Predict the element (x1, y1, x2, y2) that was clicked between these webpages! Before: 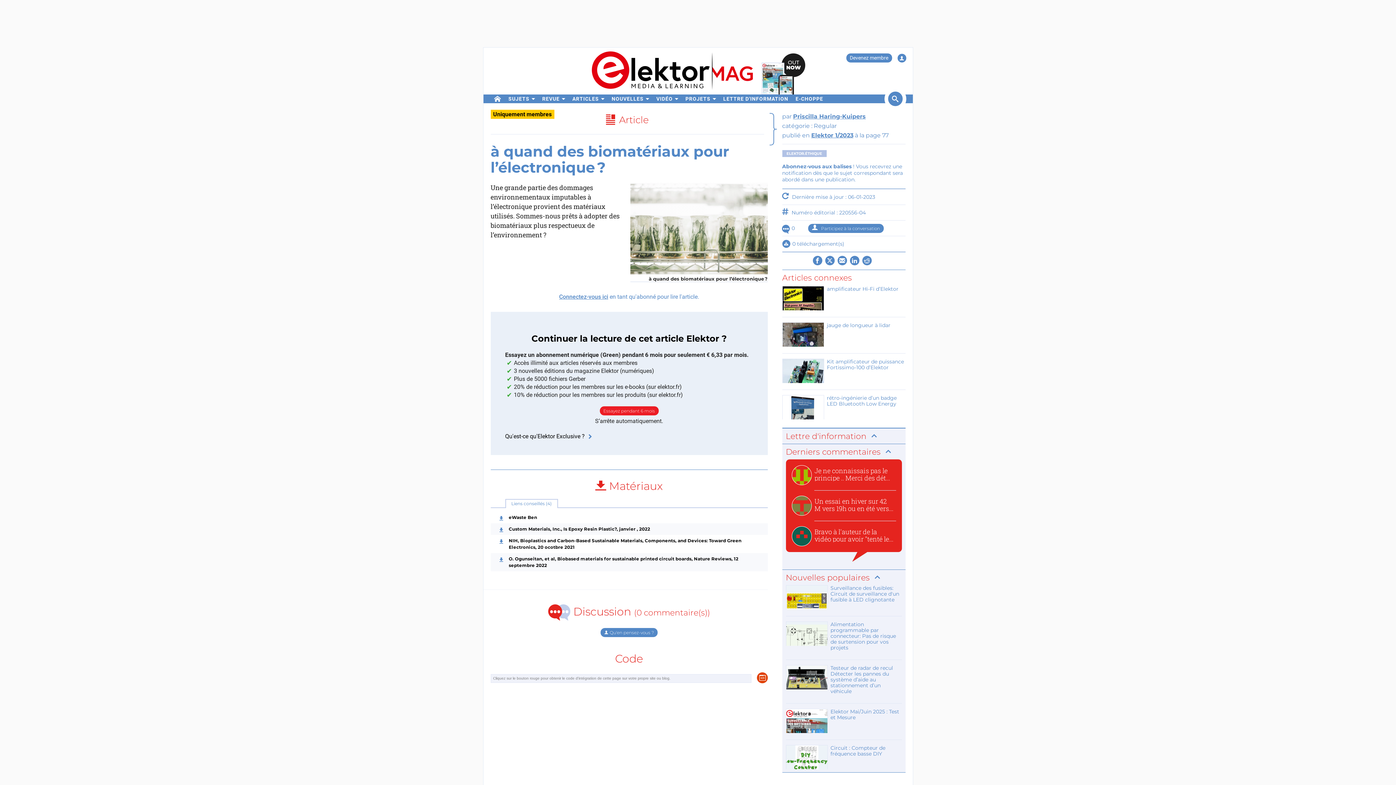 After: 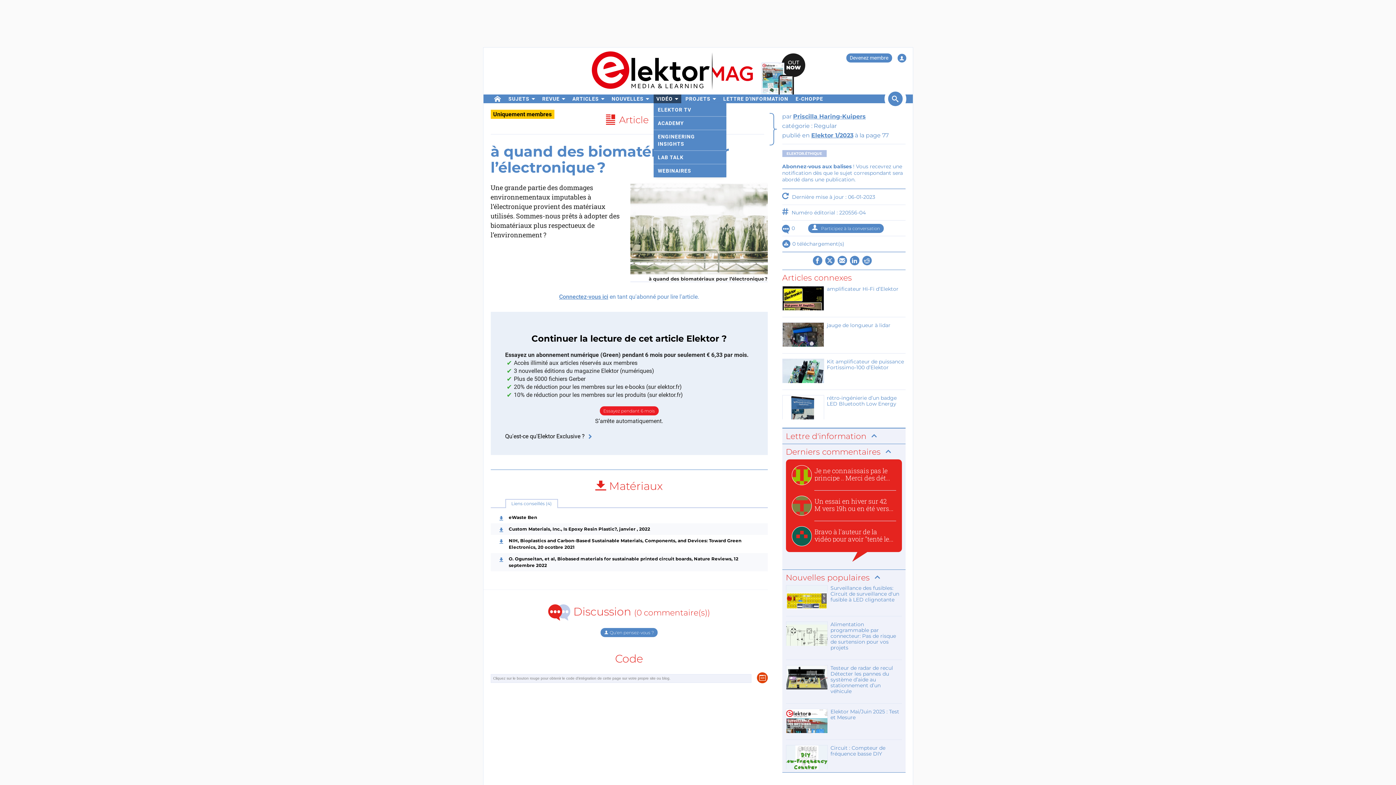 Action: label: VIDÉO bbox: (653, 94, 681, 103)